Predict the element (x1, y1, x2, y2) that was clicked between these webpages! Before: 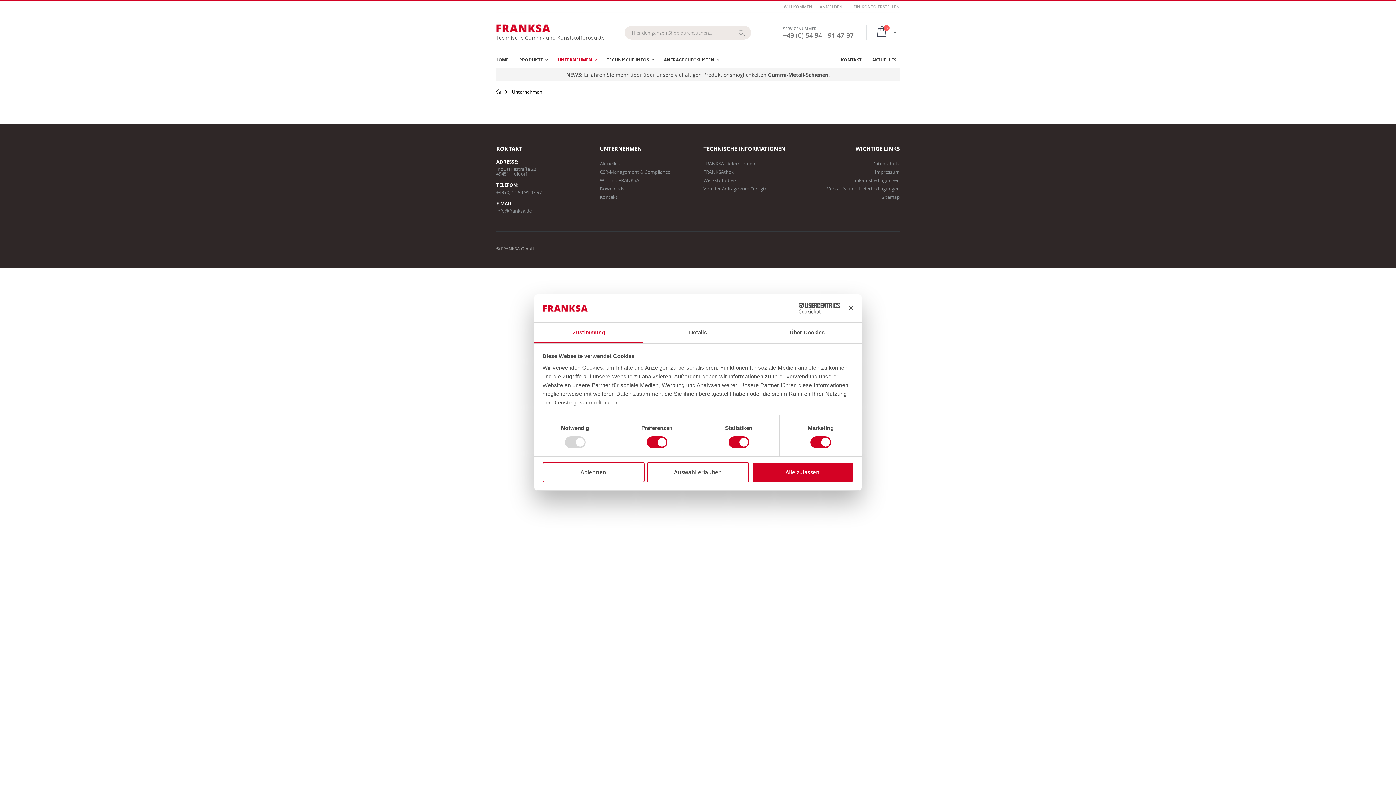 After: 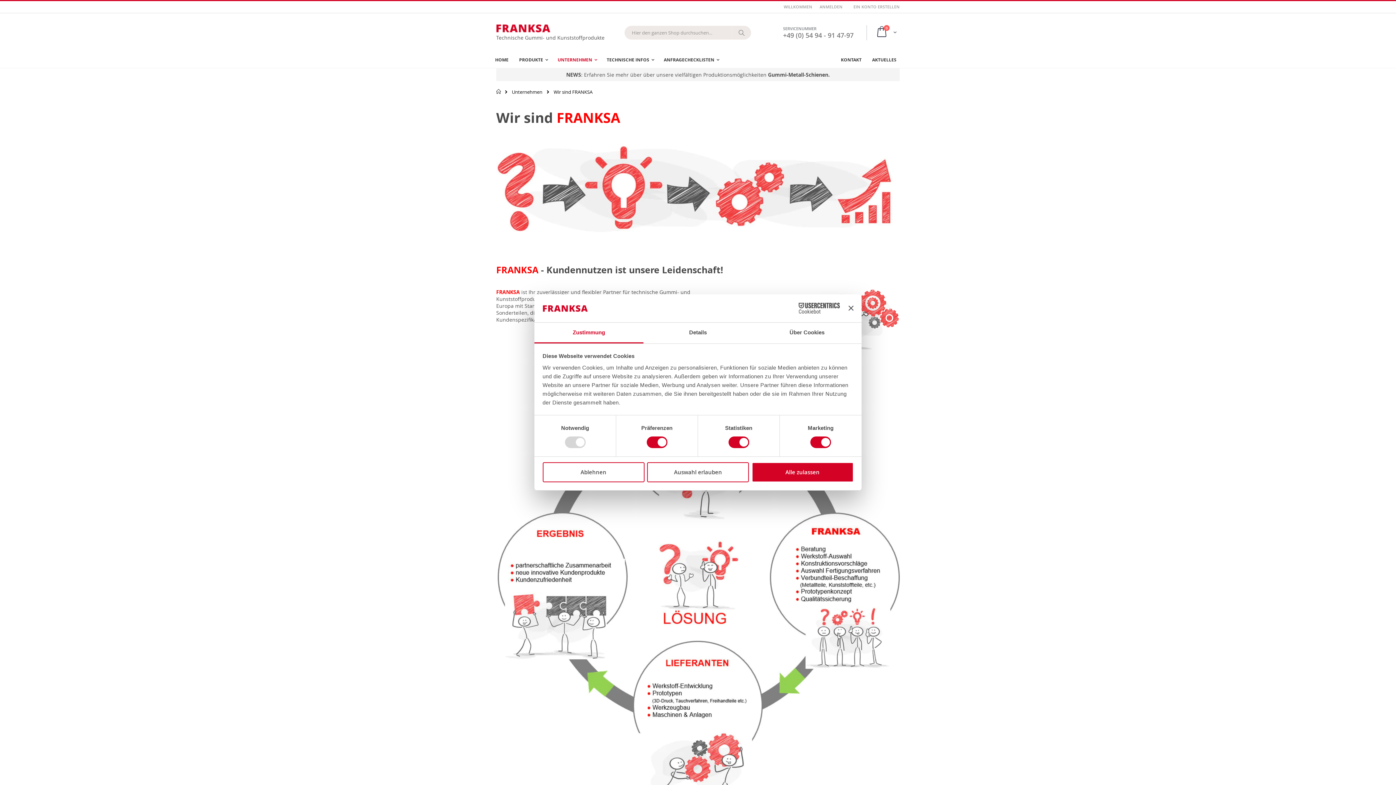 Action: label: Wir sind FRANKSA bbox: (600, 177, 639, 183)